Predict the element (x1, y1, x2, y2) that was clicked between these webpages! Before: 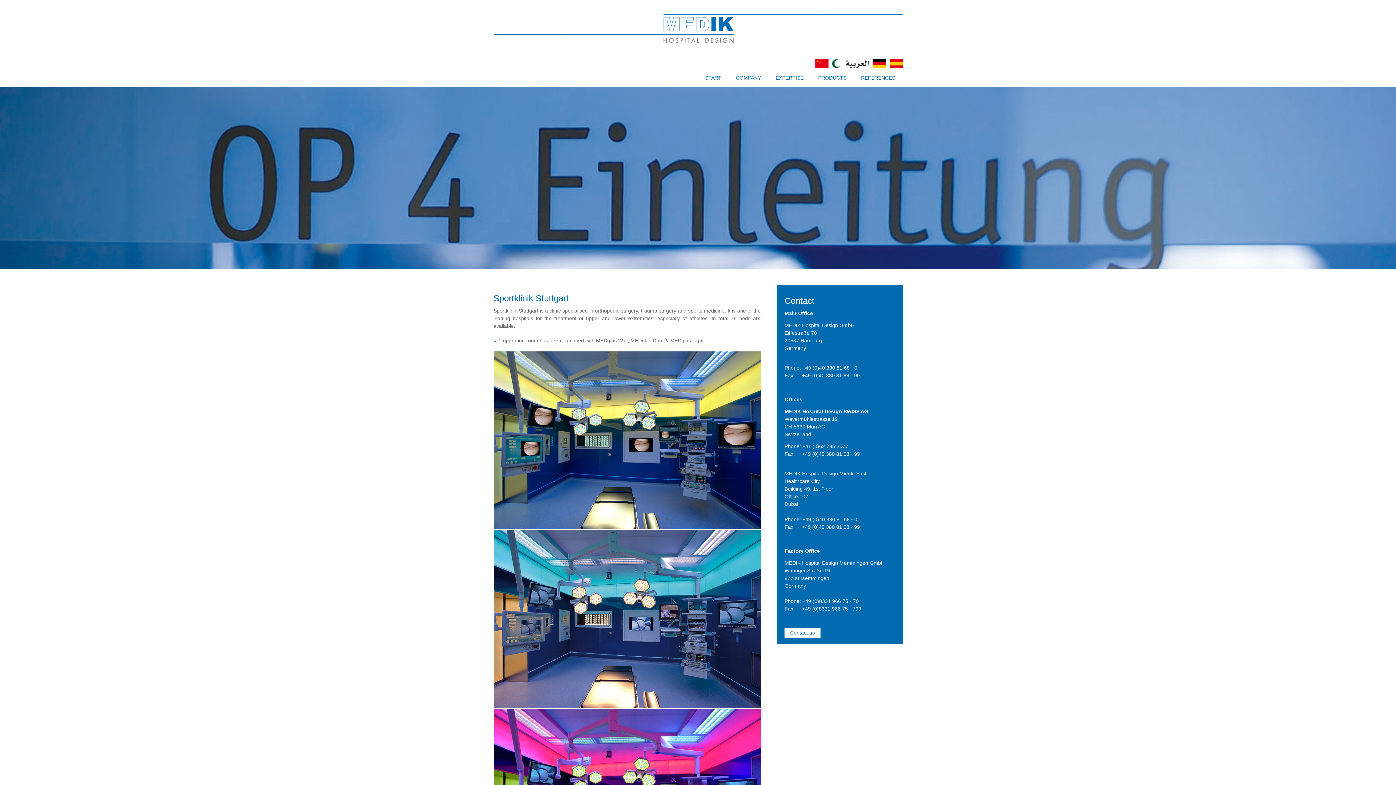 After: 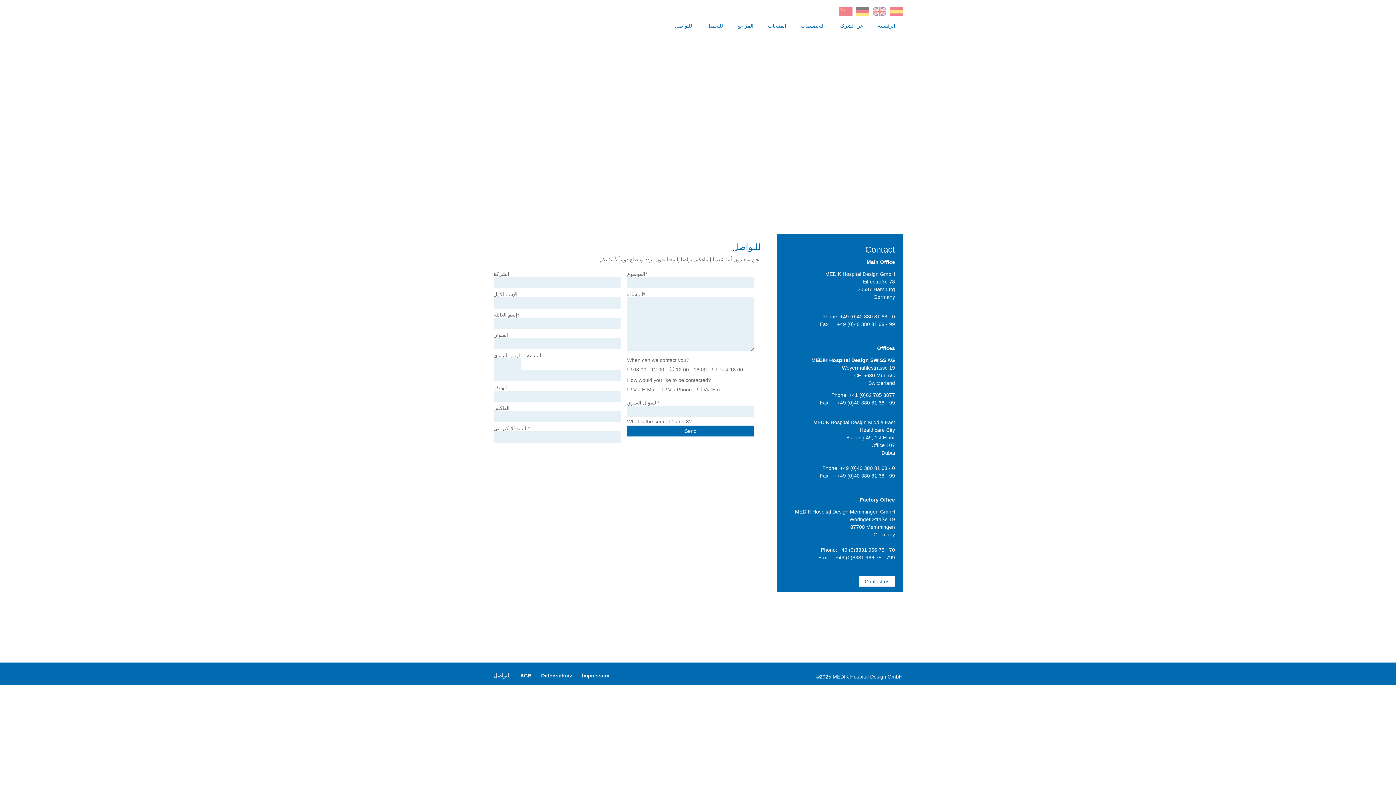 Action: bbox: (832, 63, 869, 68)